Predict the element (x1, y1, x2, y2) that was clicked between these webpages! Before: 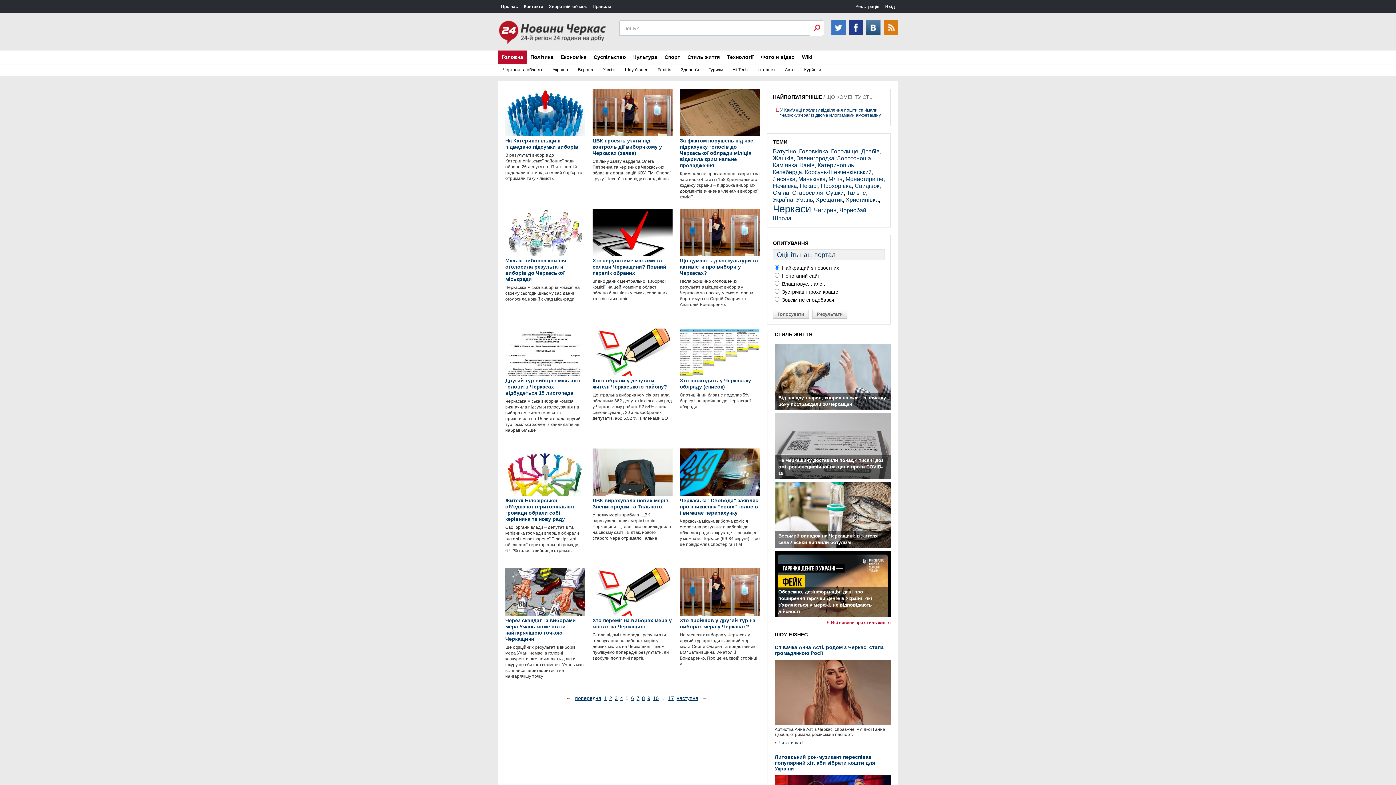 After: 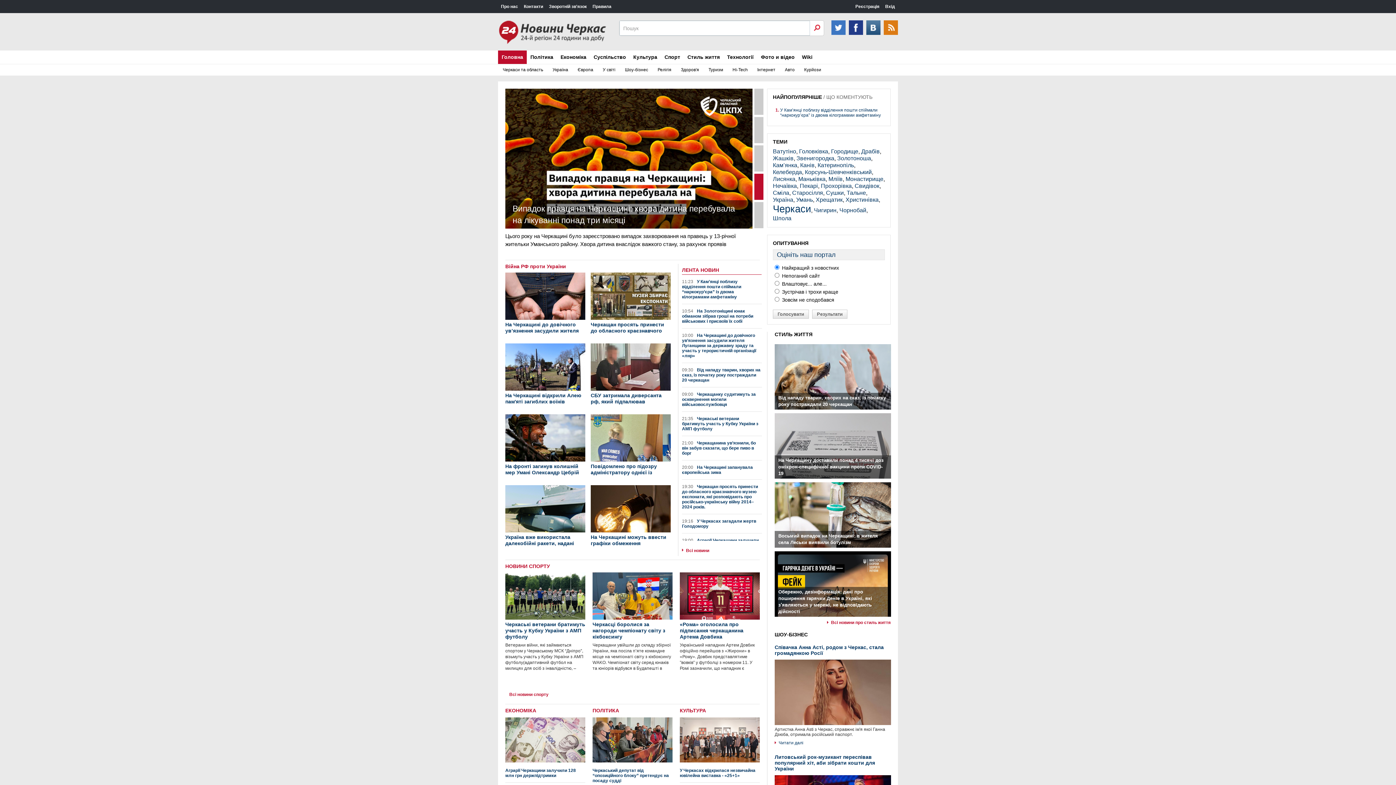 Action: bbox: (498, 40, 618, 46)